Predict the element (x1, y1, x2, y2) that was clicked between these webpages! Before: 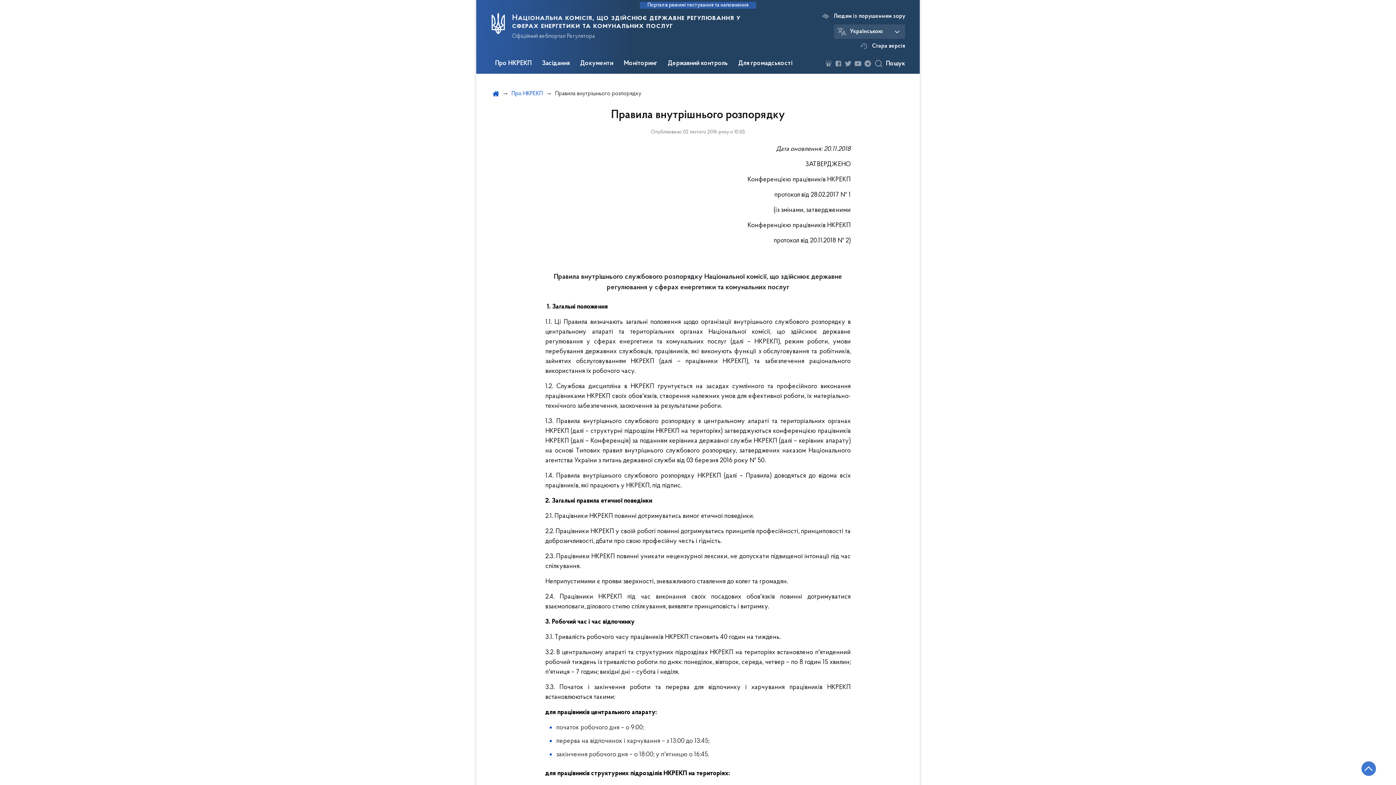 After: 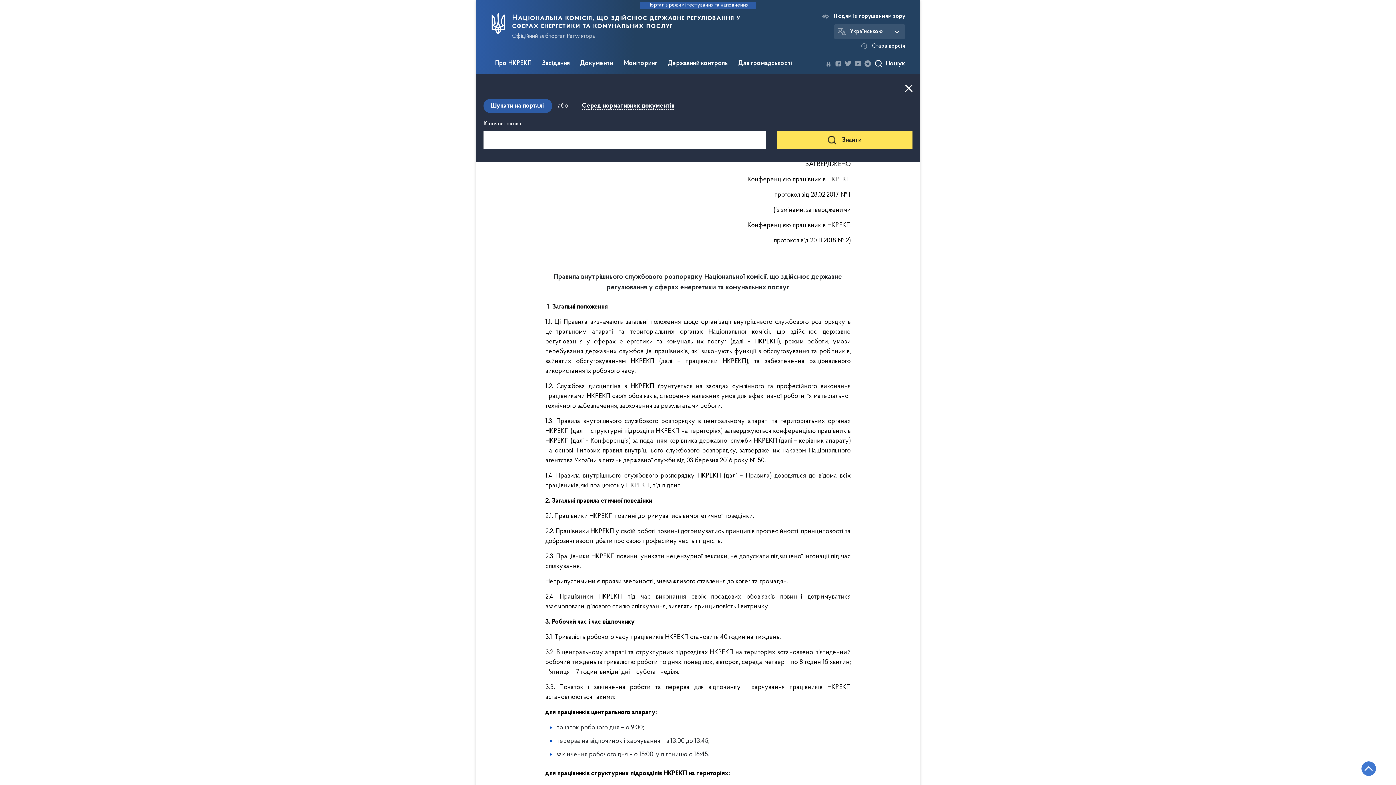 Action: label: Пошук bbox: (875, 60, 906, 67)